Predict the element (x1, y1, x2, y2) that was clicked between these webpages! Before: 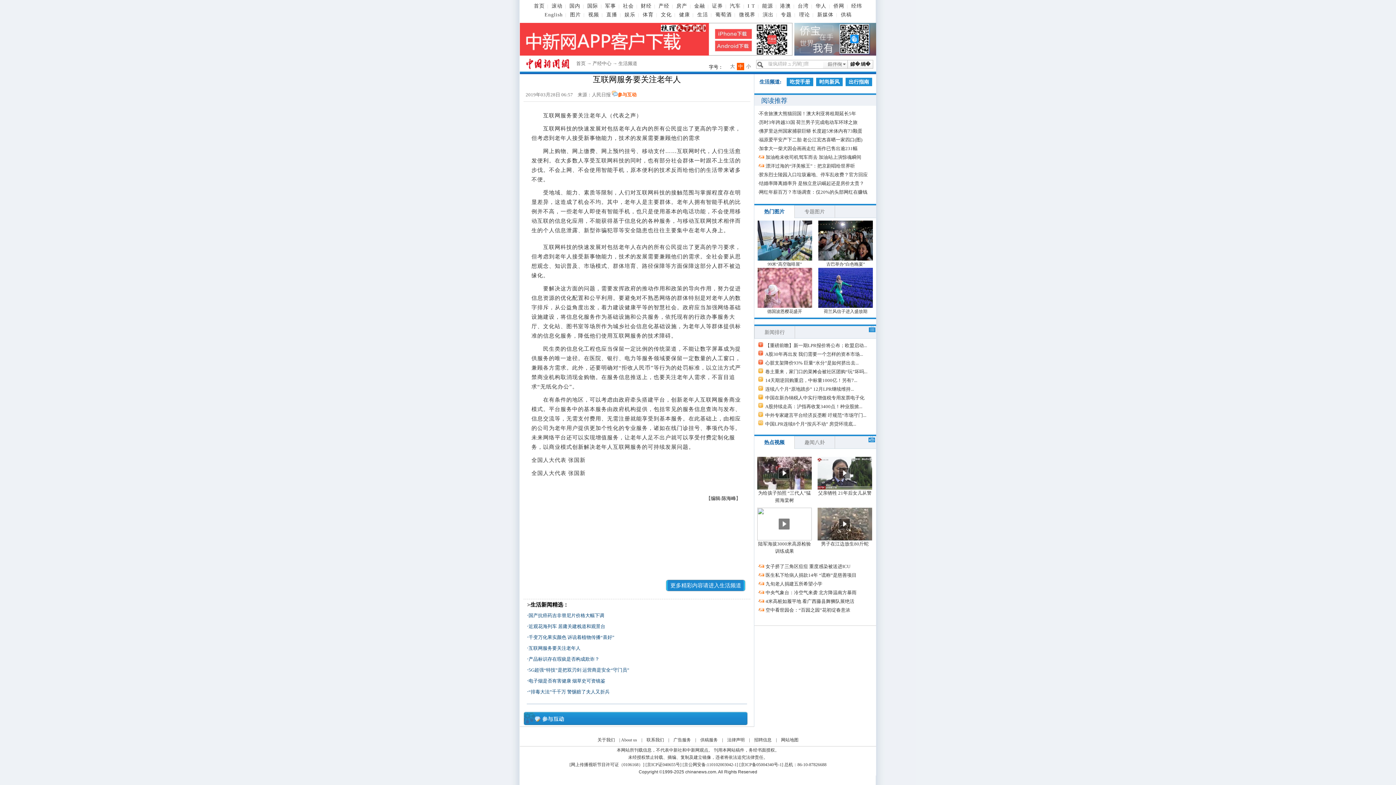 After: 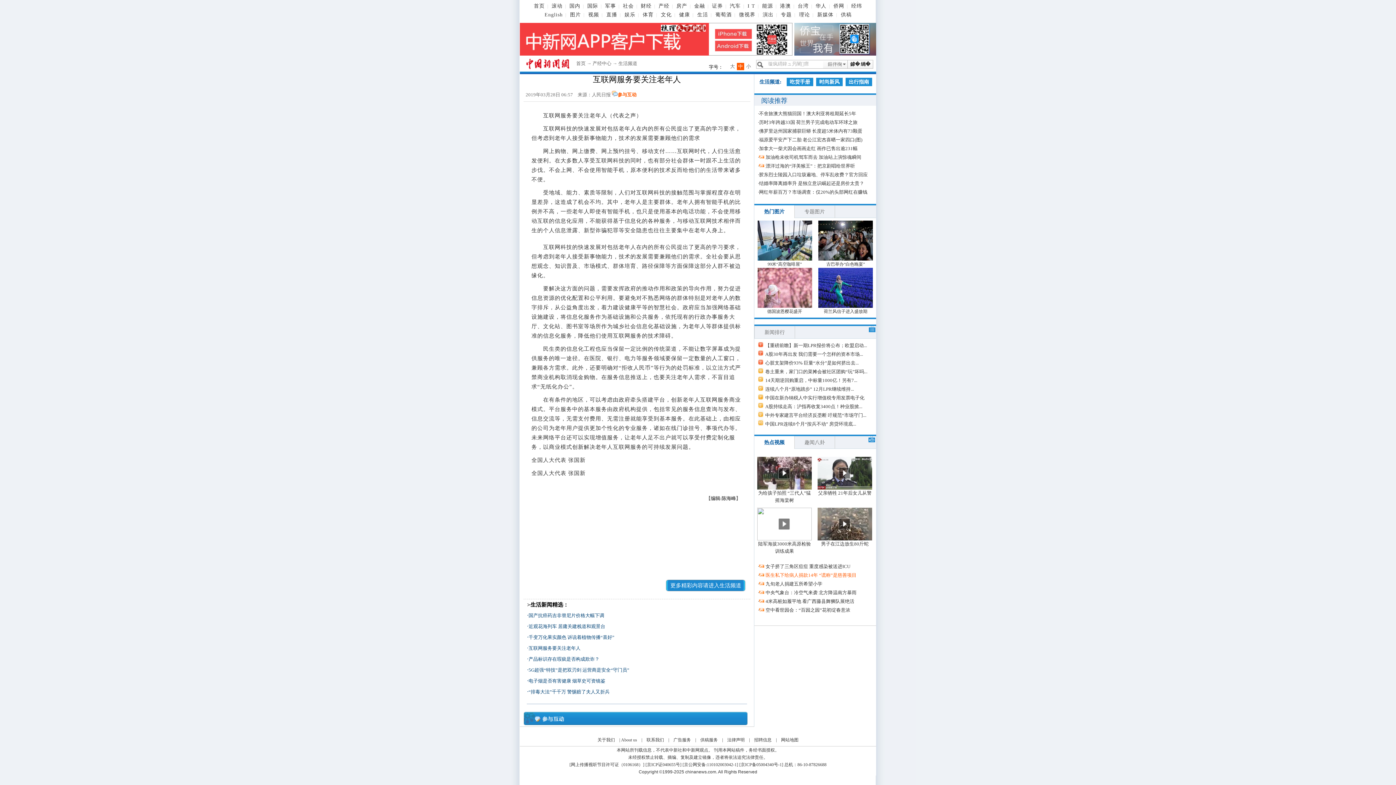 Action: label: 医生私下给病人捐款14年 “谎称”是慈善项目 bbox: (759, 572, 856, 578)